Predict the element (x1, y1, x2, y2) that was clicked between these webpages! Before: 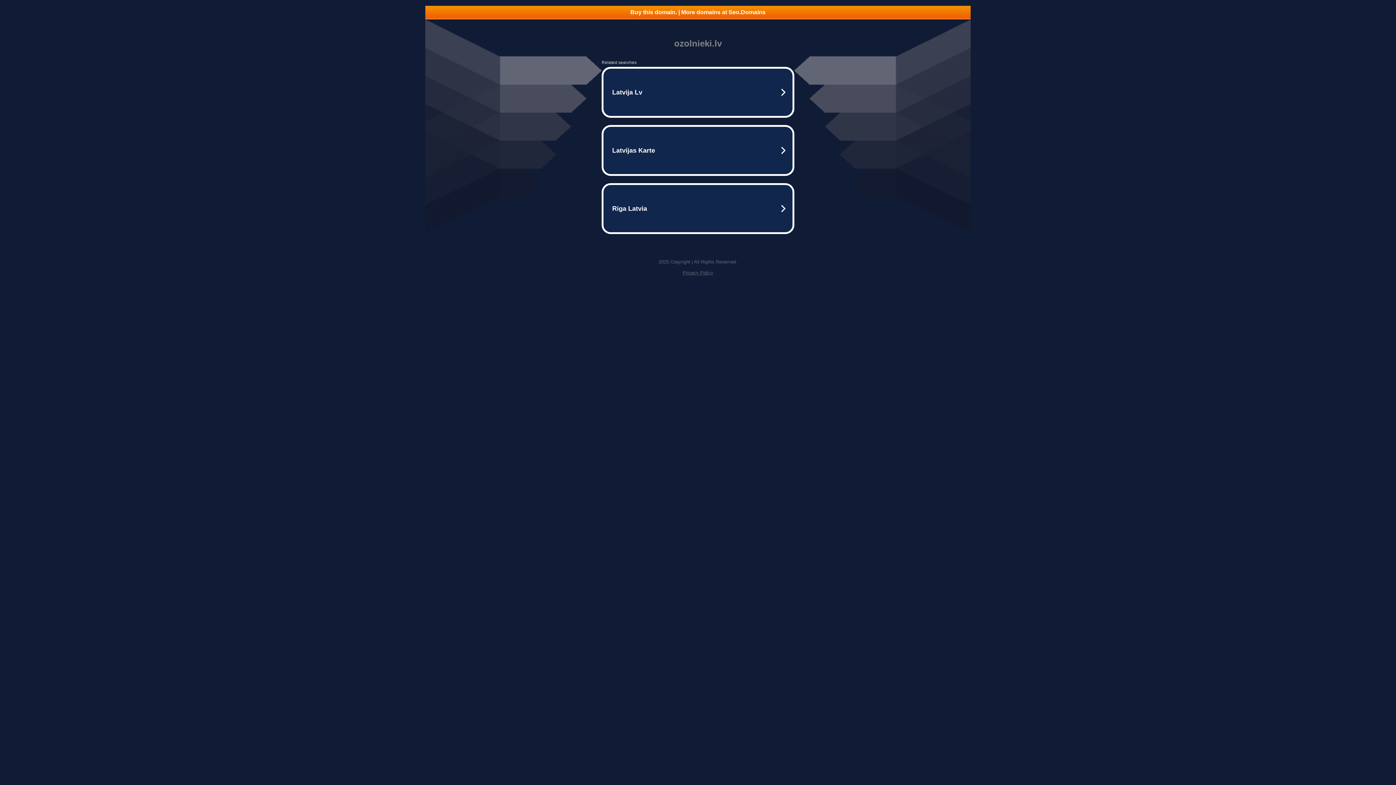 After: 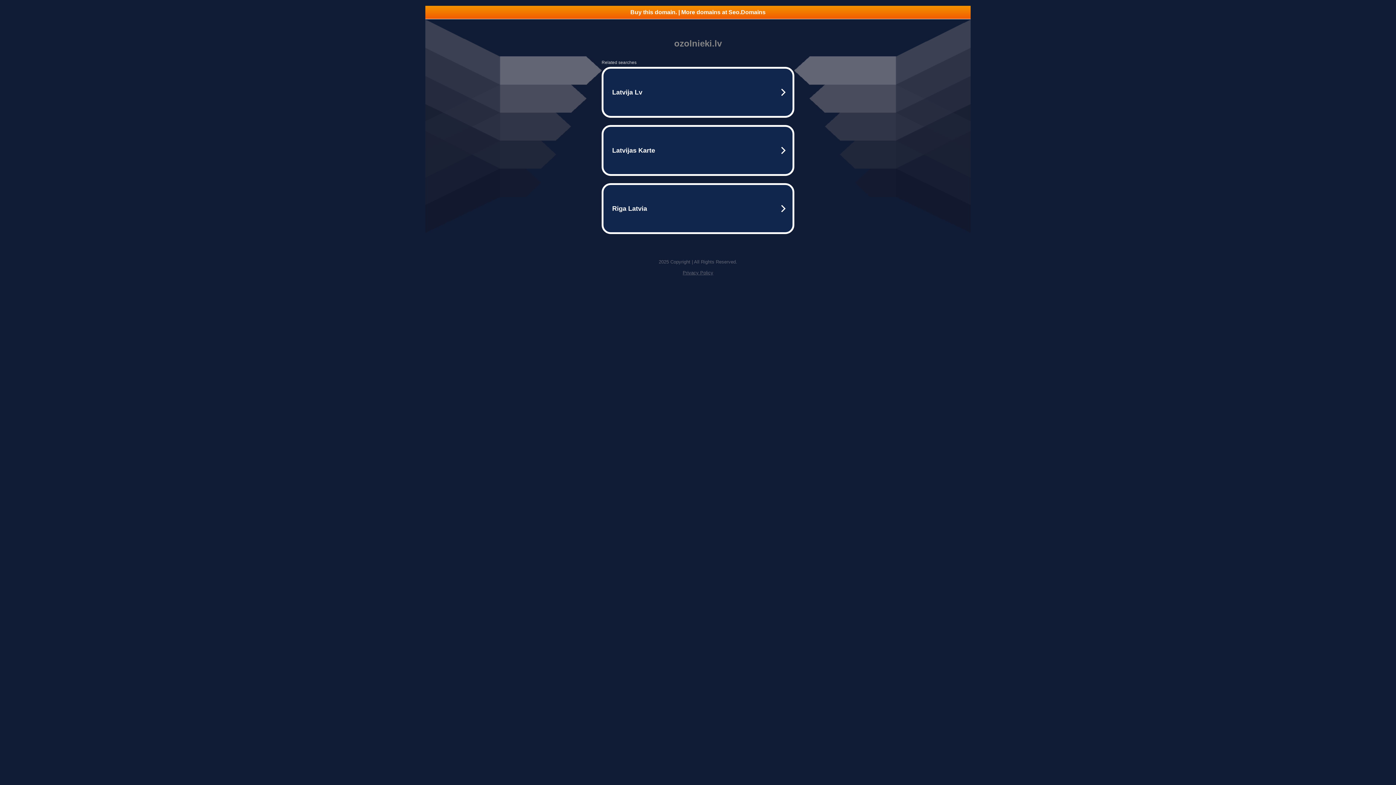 Action: bbox: (425, 5, 970, 18) label: Buy this domain. | More domains at Seo.Domains